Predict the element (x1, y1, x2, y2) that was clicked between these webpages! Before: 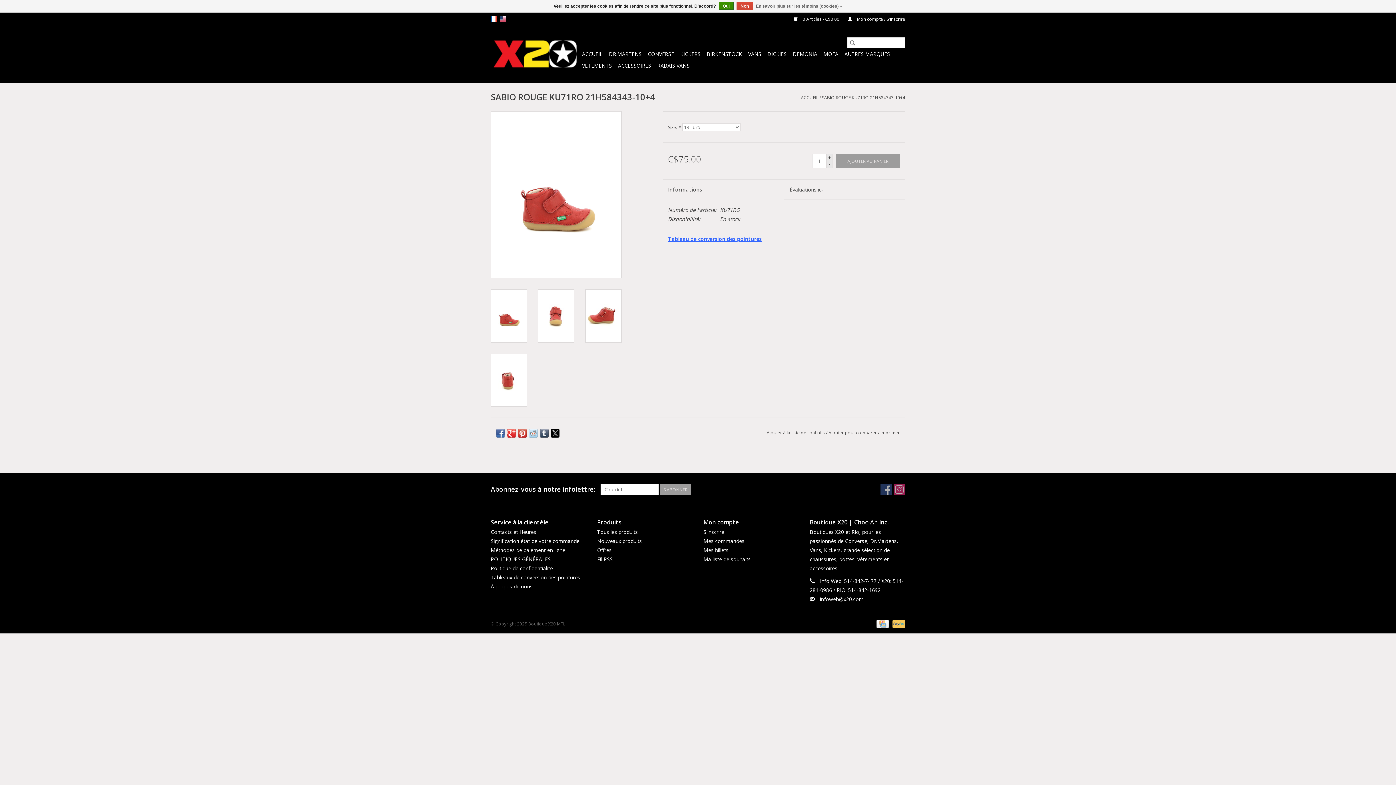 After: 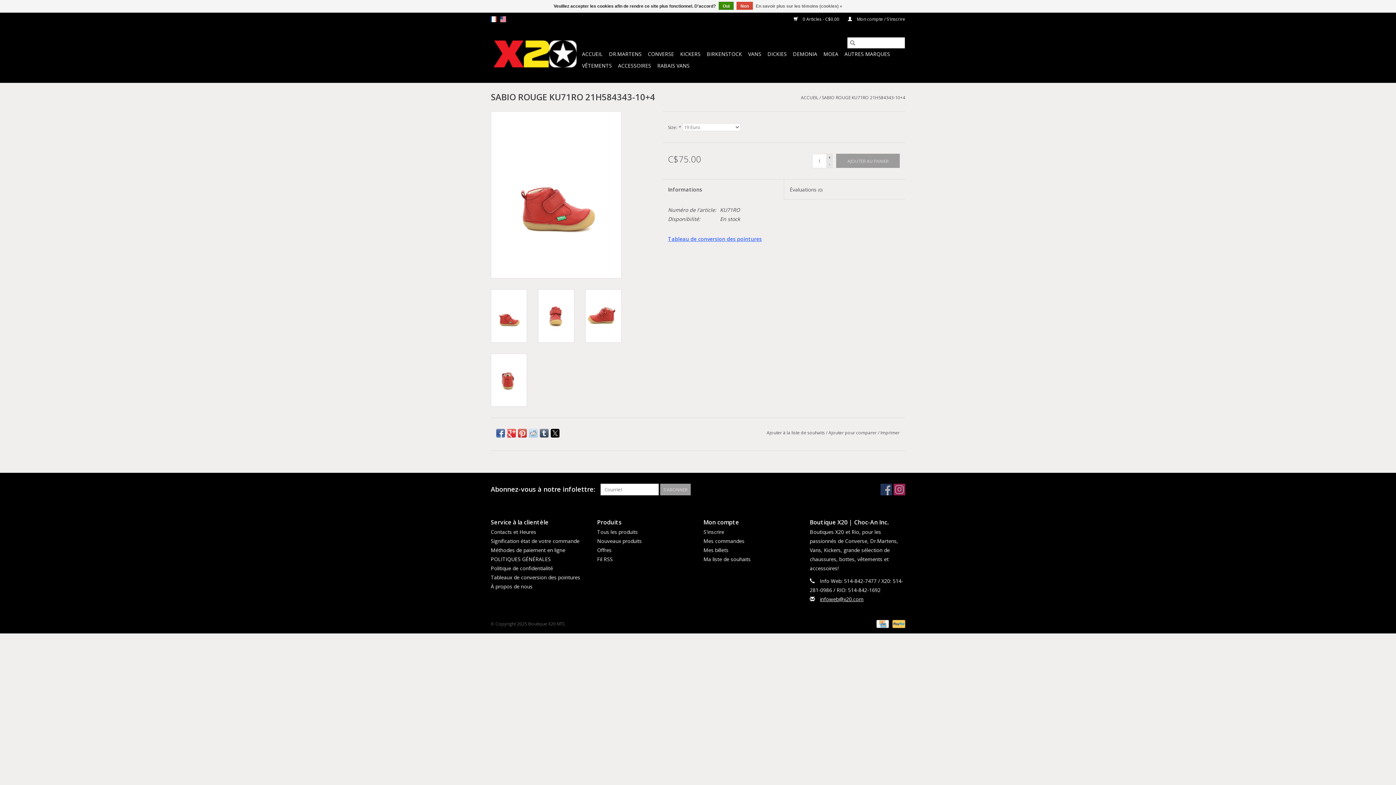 Action: bbox: (820, 596, 863, 602) label: Courriel: infoweb@x20.com